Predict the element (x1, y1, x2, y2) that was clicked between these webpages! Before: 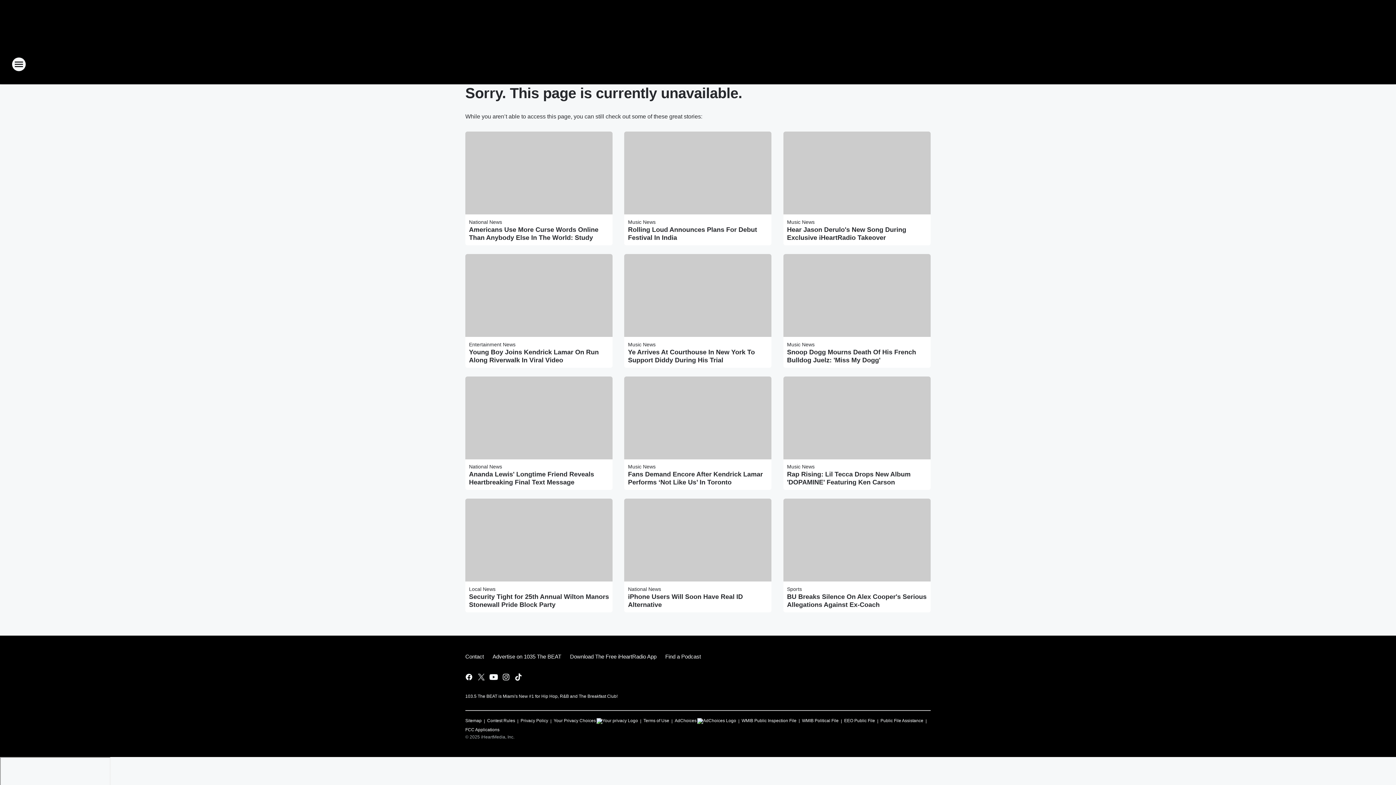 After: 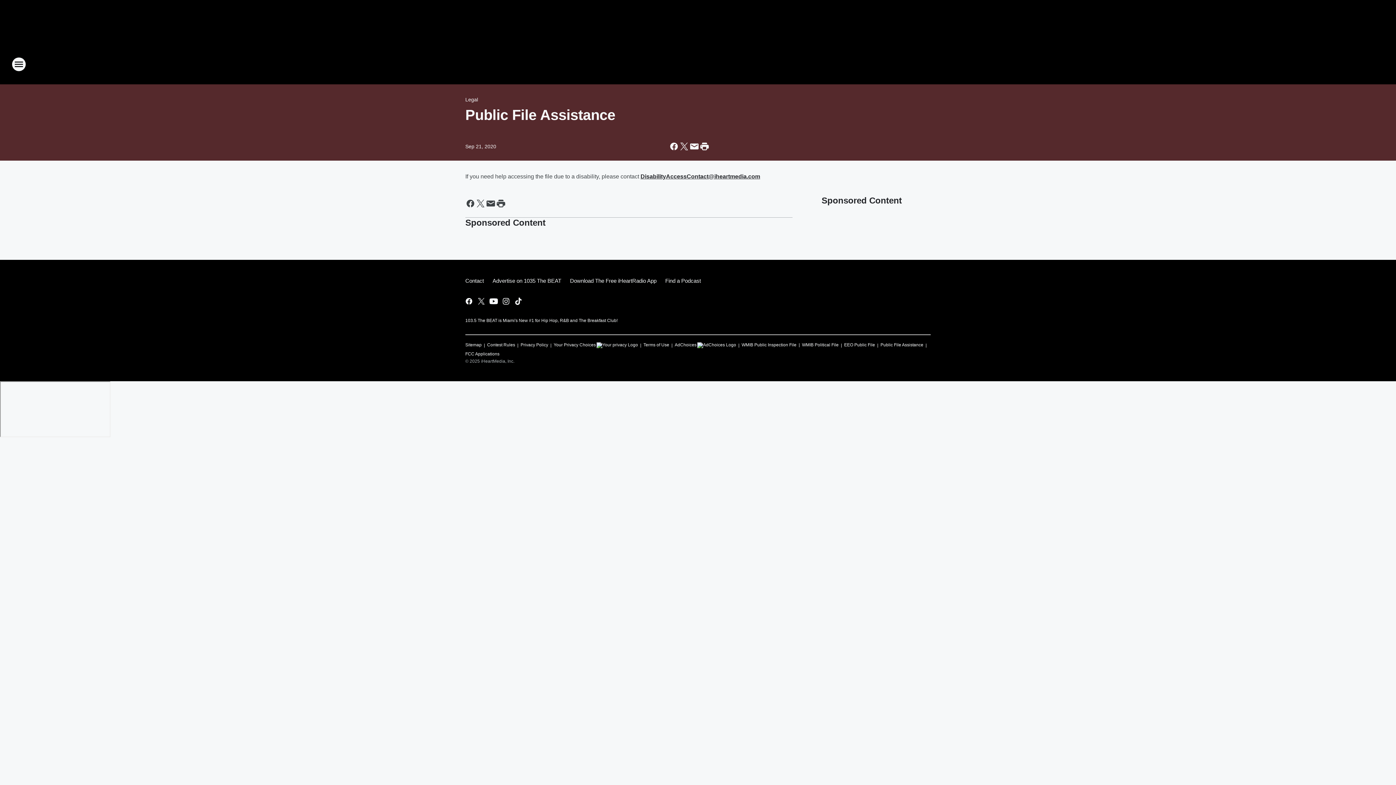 Action: bbox: (880, 715, 923, 724) label: Public File Assistance